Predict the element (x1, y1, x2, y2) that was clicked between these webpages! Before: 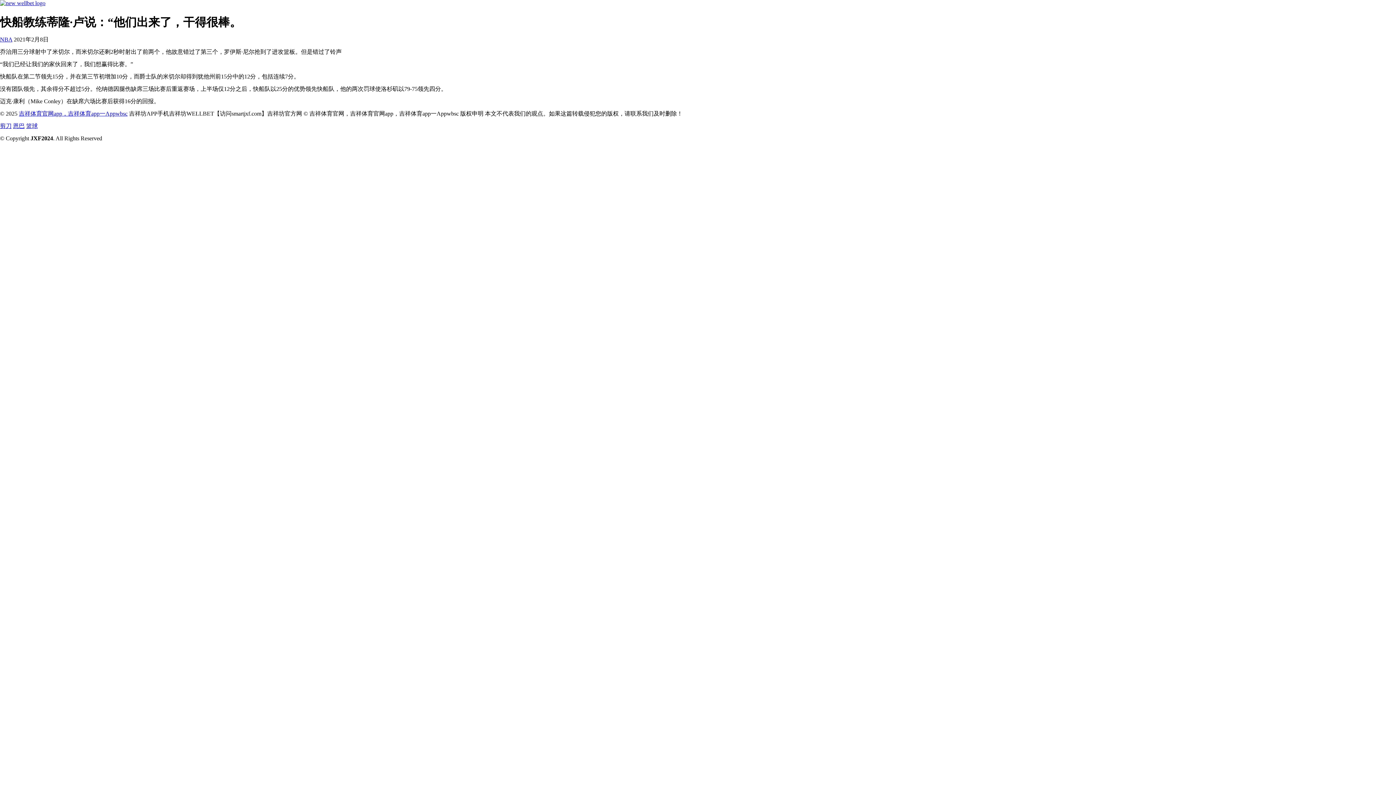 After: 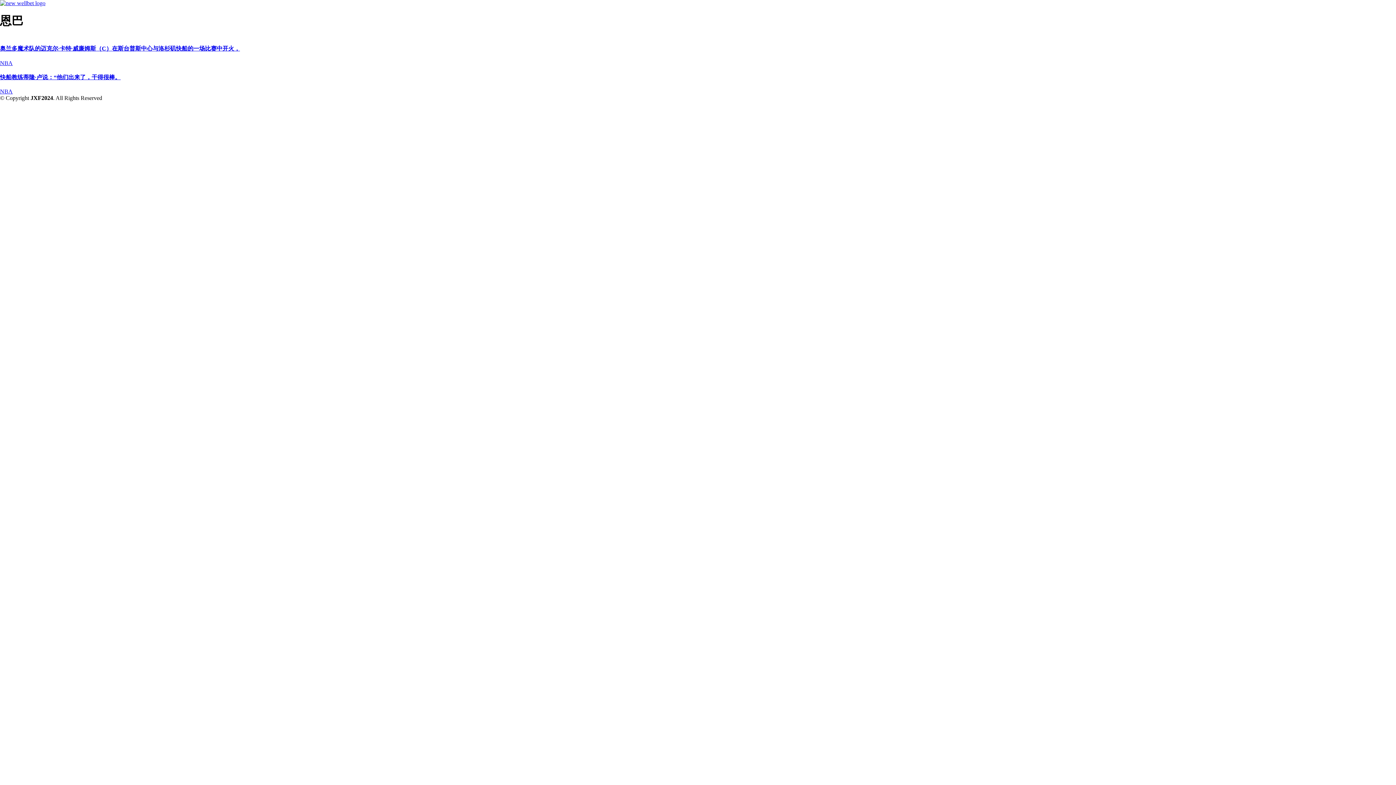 Action: bbox: (13, 123, 24, 129) label: 恩巴